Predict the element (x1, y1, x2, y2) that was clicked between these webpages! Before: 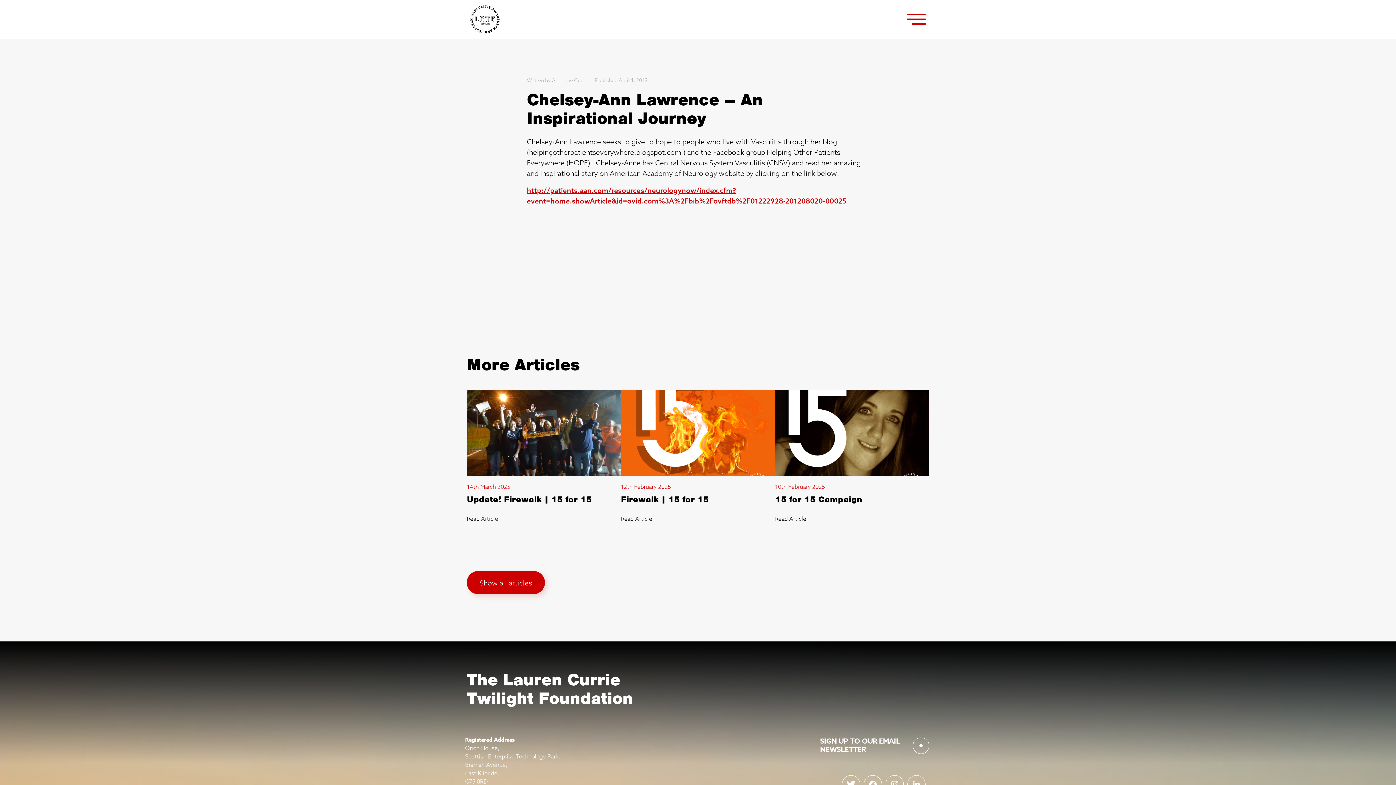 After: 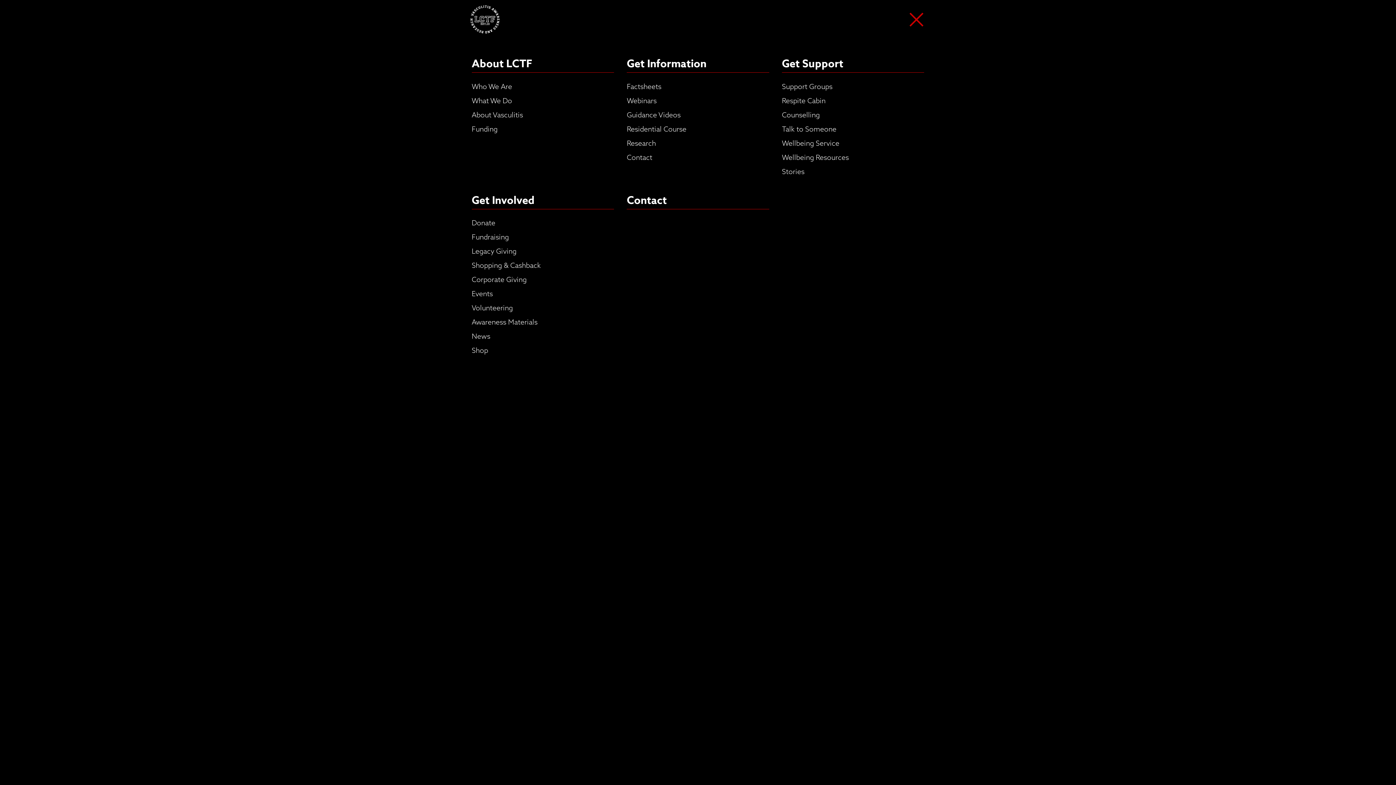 Action: bbox: (907, 13, 929, 24)